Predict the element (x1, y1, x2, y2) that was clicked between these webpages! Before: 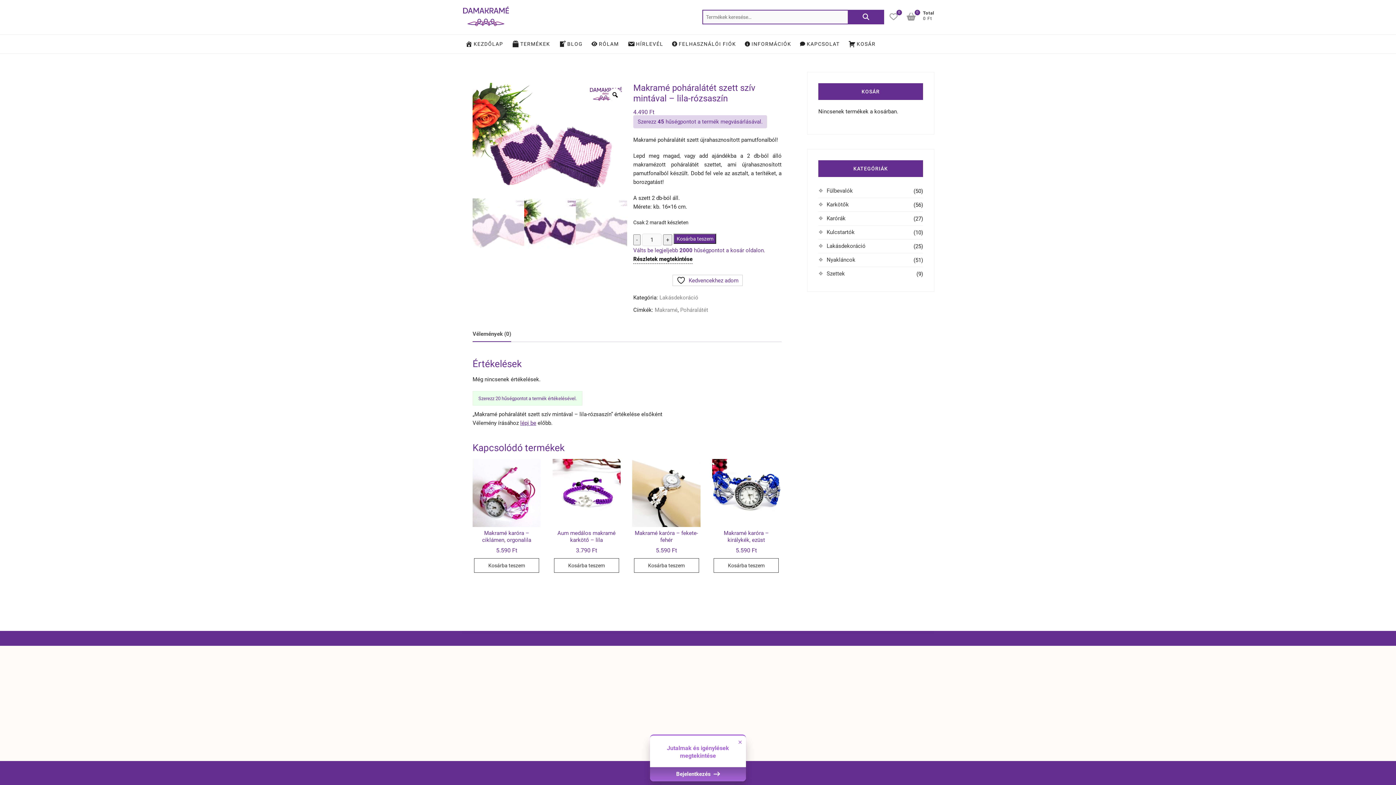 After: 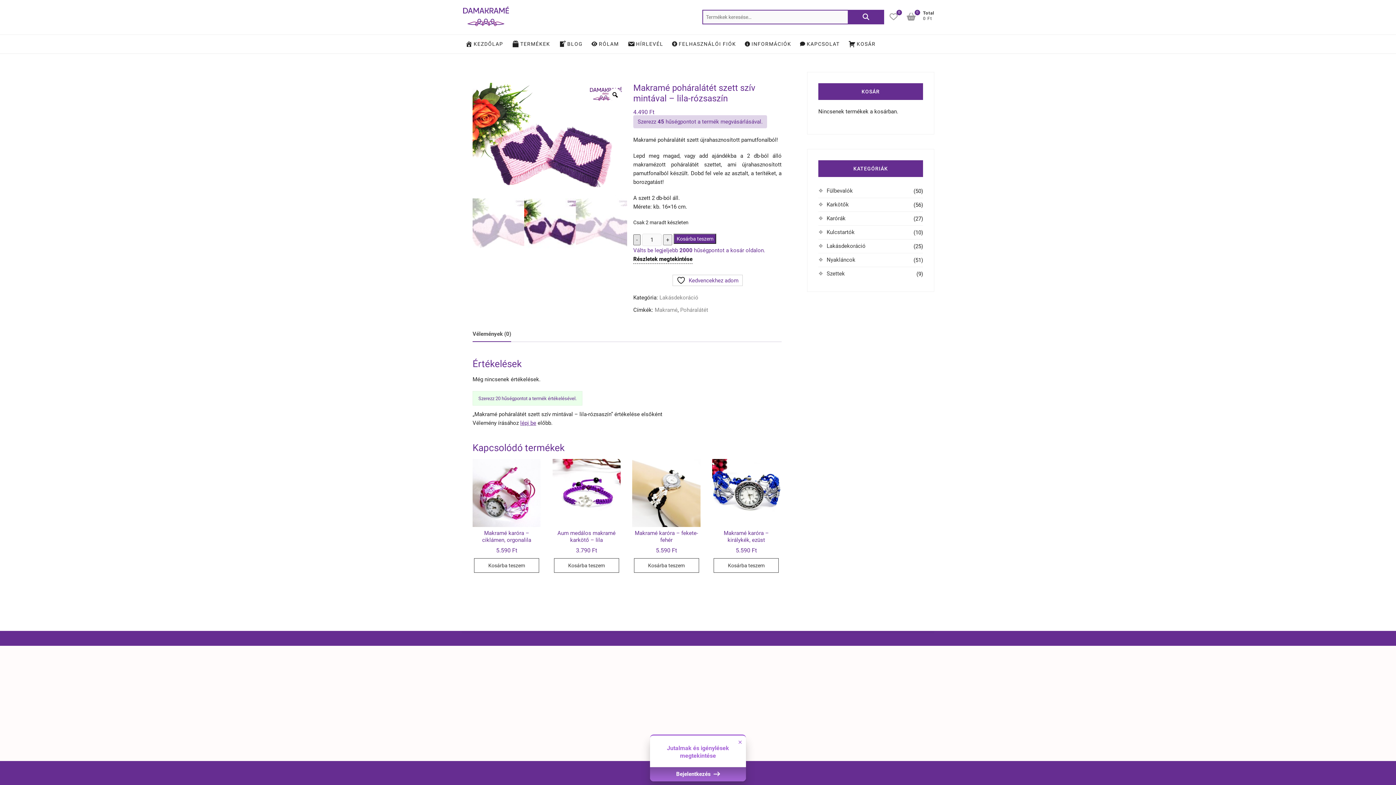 Action: bbox: (633, 234, 640, 245) label: -